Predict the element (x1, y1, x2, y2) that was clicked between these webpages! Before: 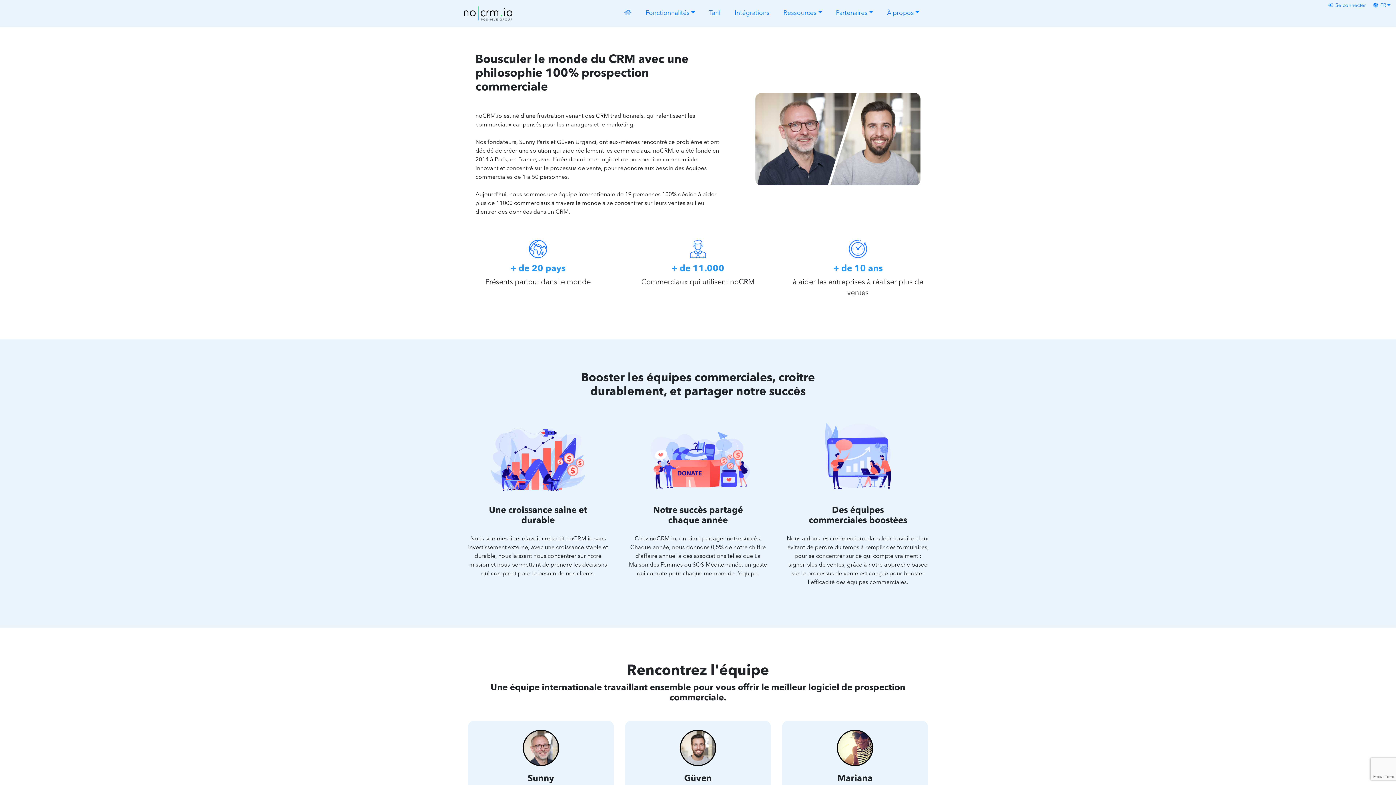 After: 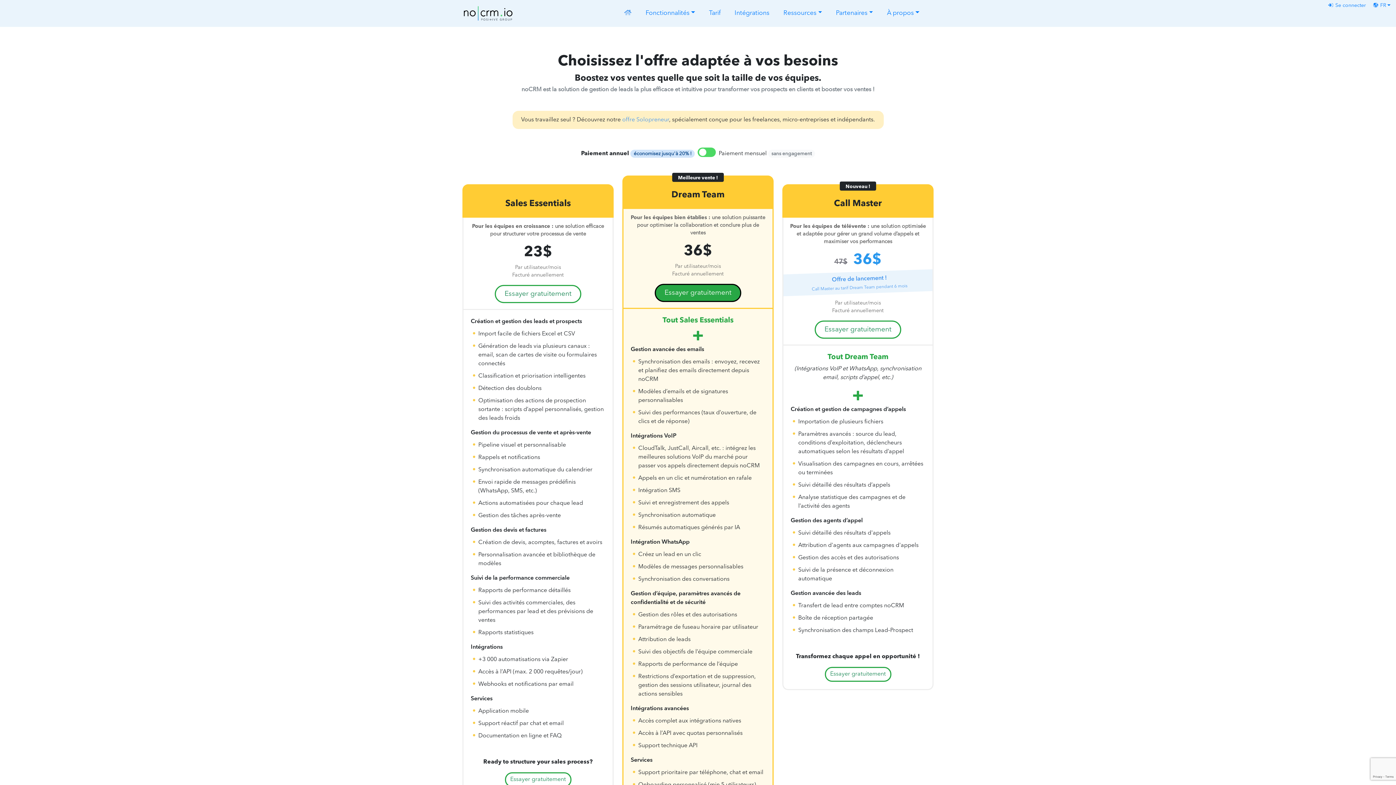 Action: label: Tarif bbox: (706, 5, 723, 21)